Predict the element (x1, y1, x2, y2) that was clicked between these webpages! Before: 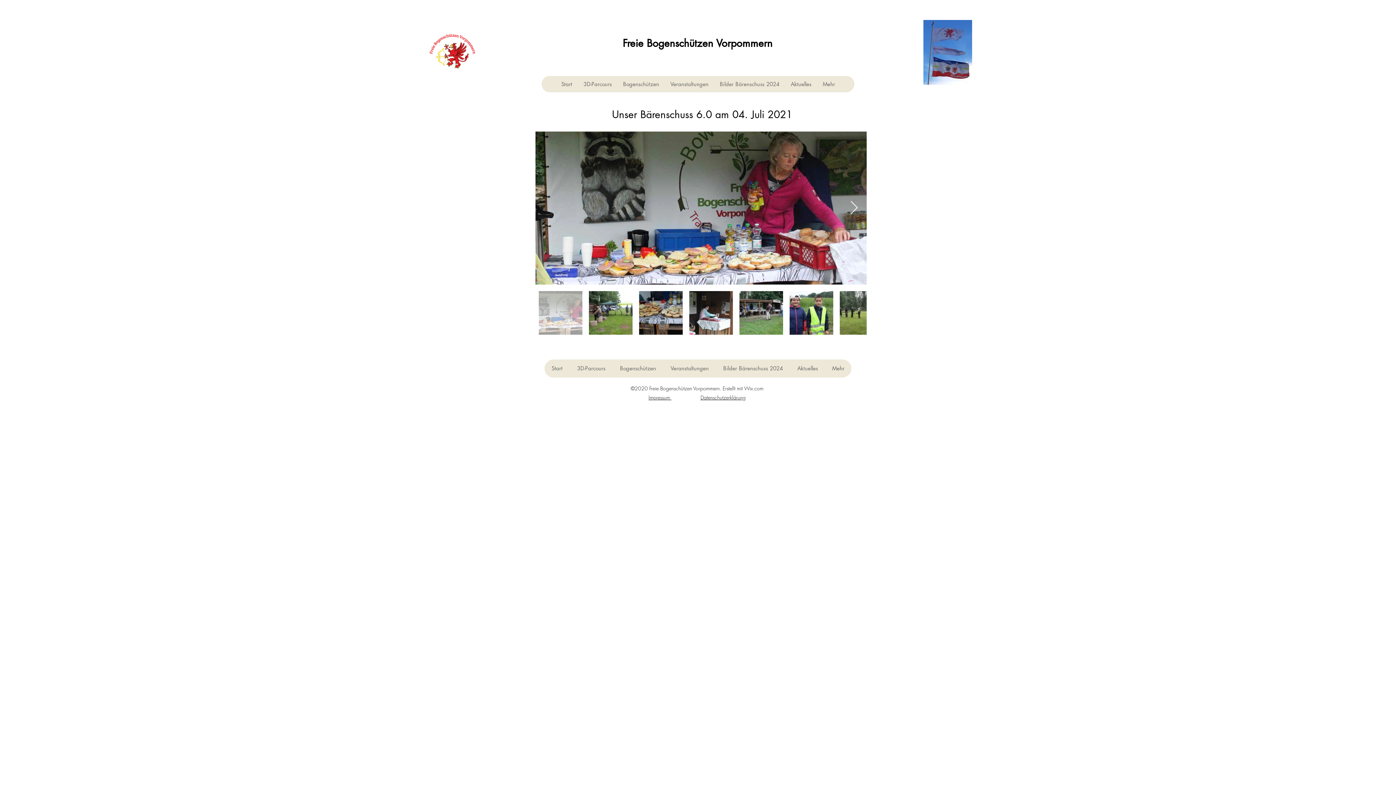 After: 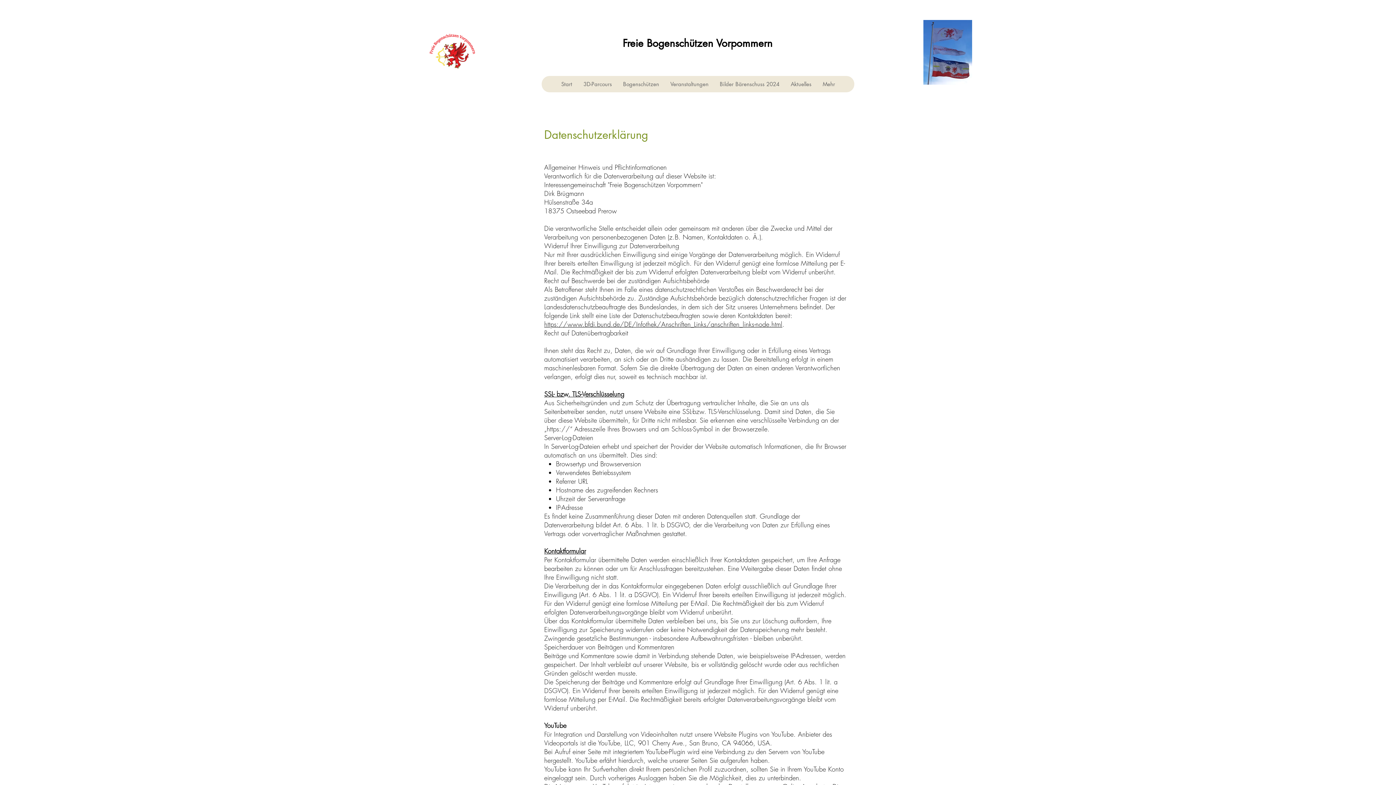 Action: bbox: (700, 394, 745, 401) label: Datenschutzerklärung